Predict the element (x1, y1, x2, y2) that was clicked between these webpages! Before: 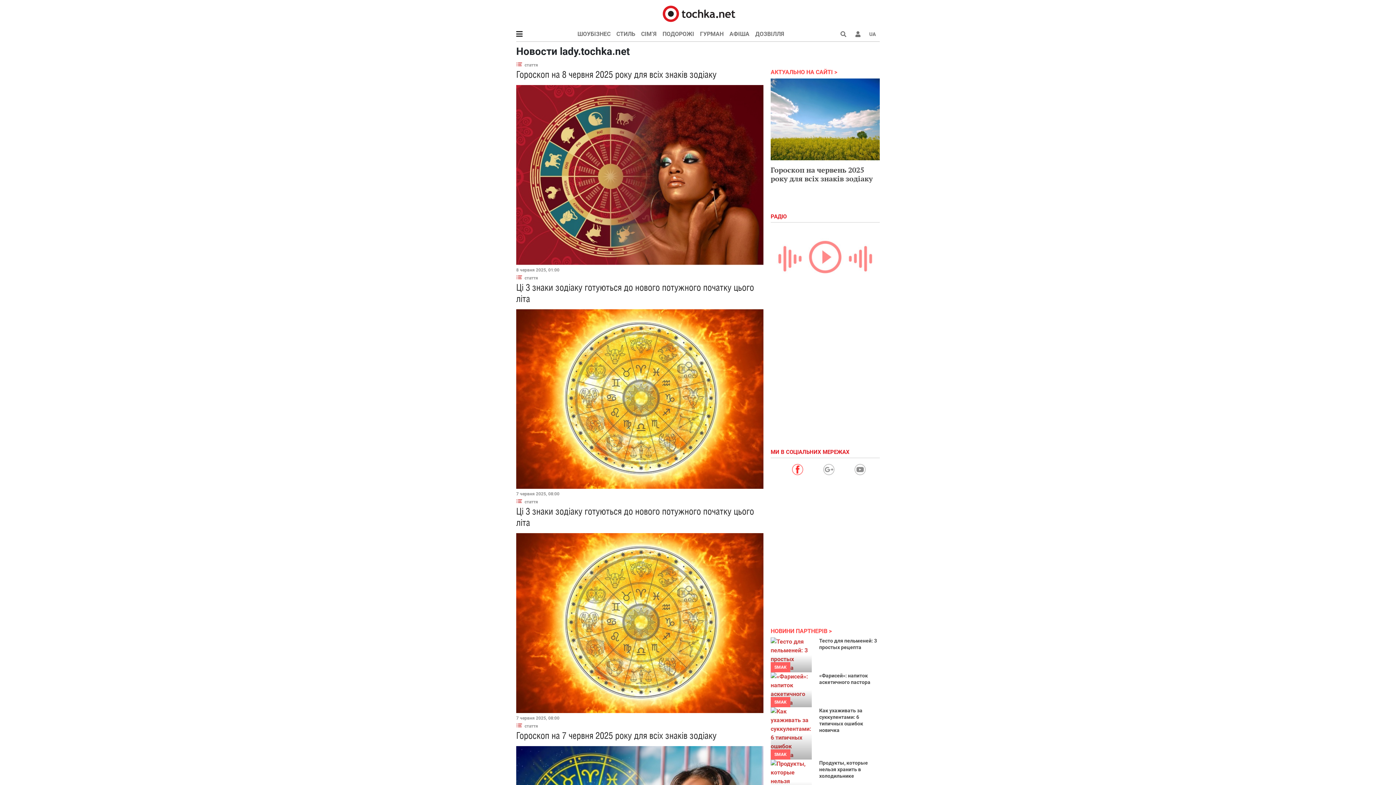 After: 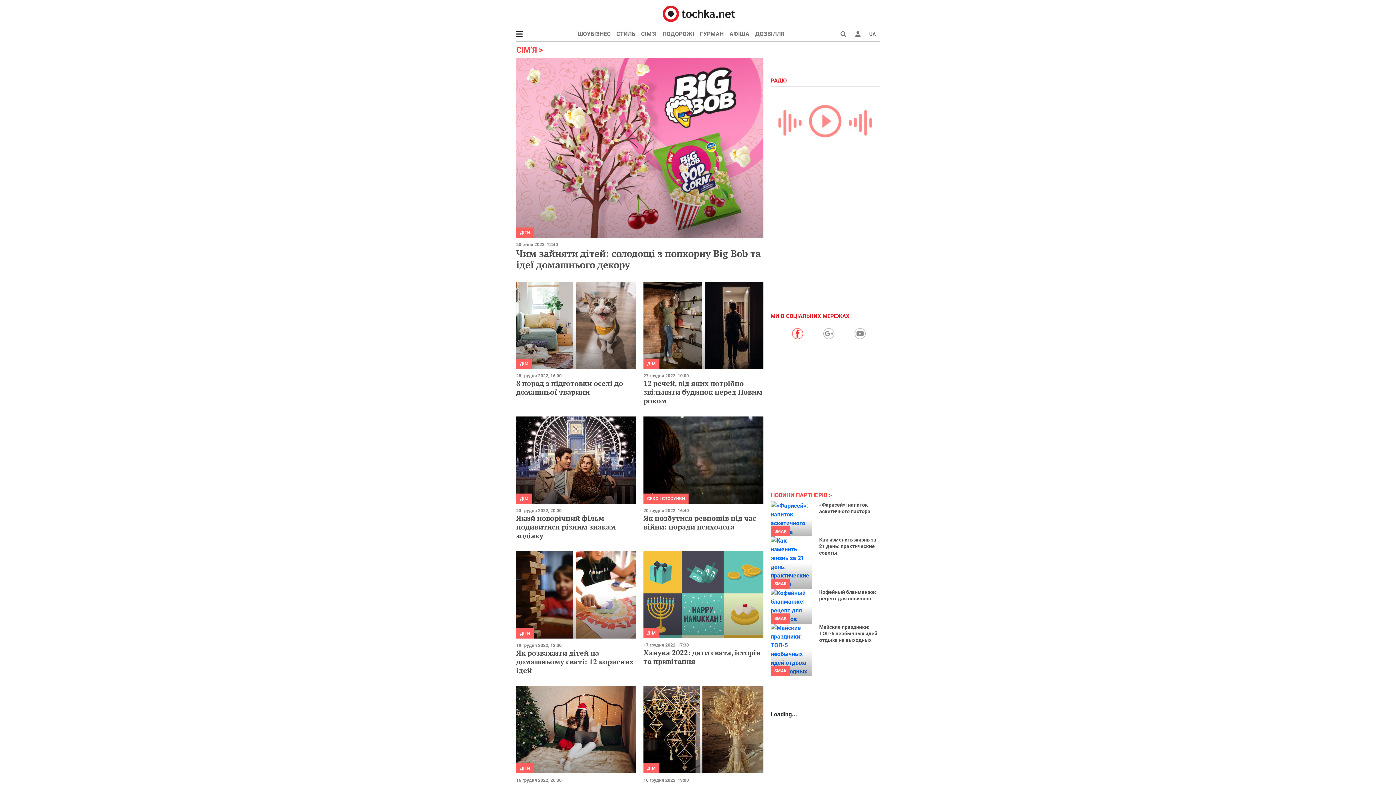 Action: label: СІМ’Я bbox: (638, 26, 659, 41)